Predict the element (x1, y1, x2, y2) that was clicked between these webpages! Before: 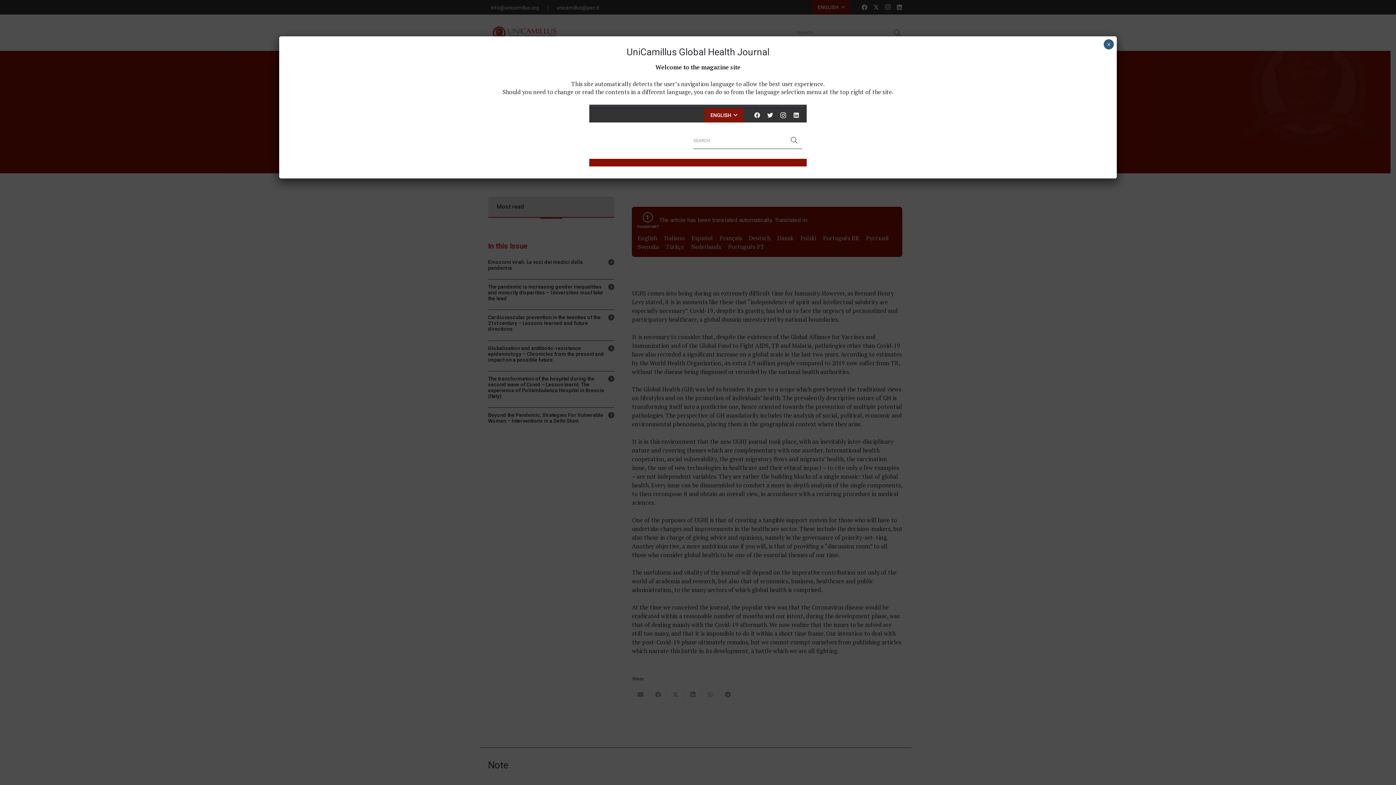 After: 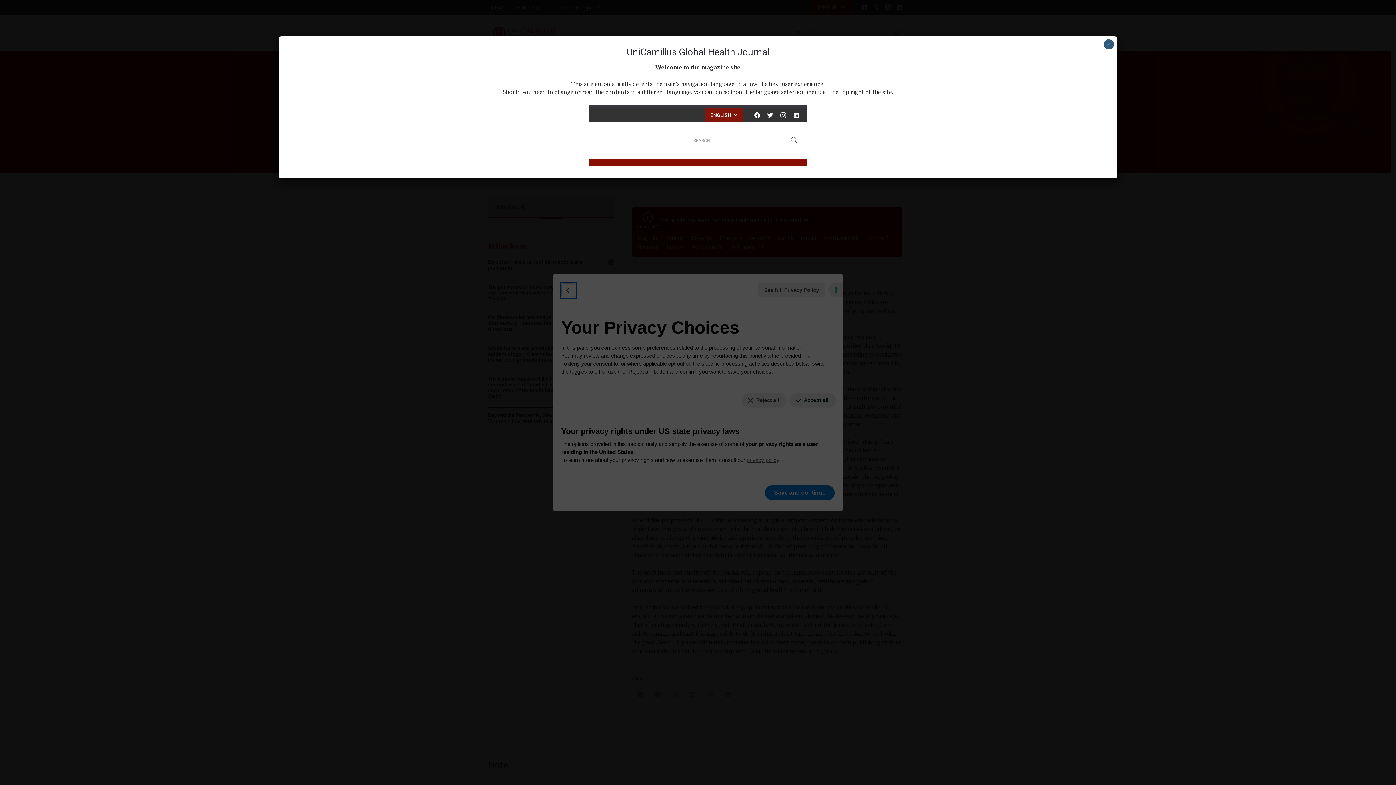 Action: label: Your consent preferences for tracking technologies bbox: (0, 588, 7, 589)